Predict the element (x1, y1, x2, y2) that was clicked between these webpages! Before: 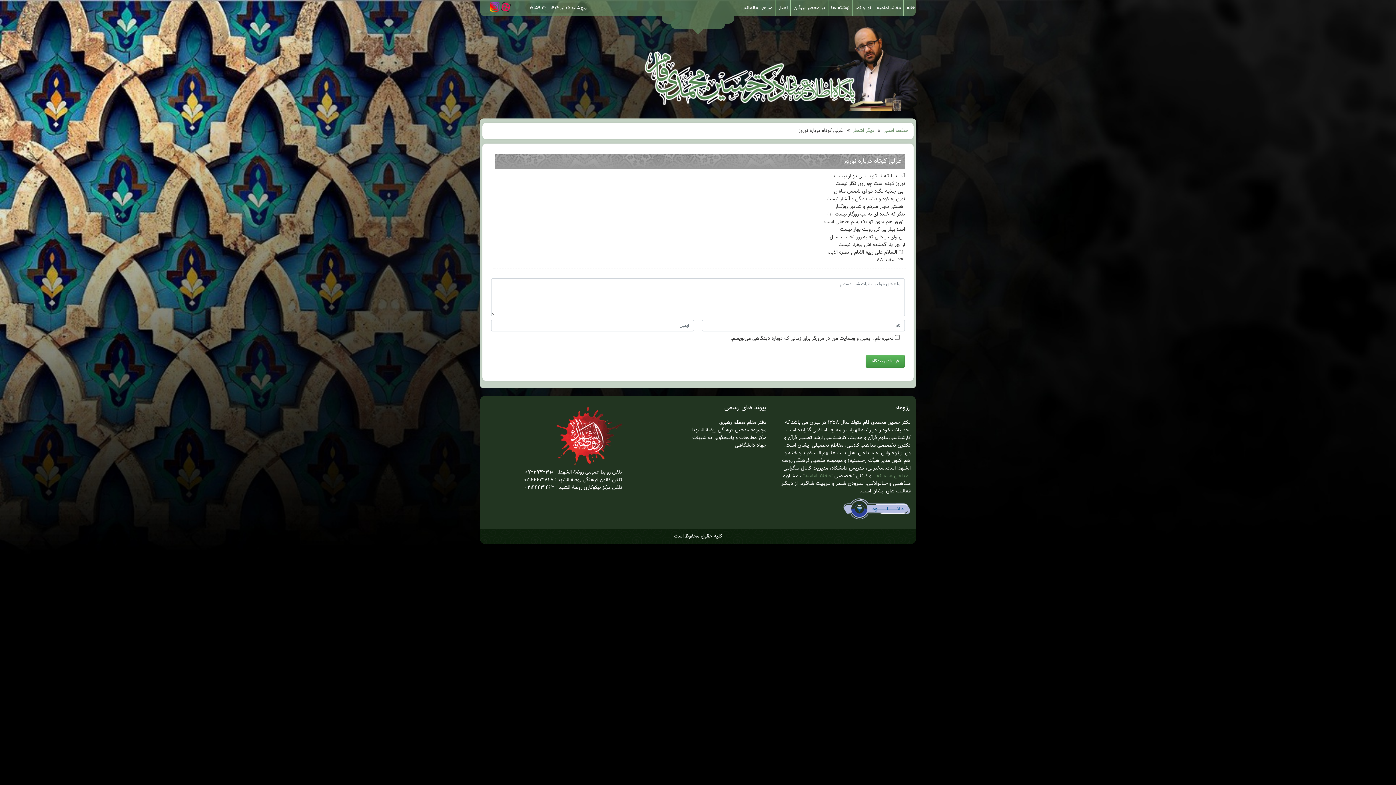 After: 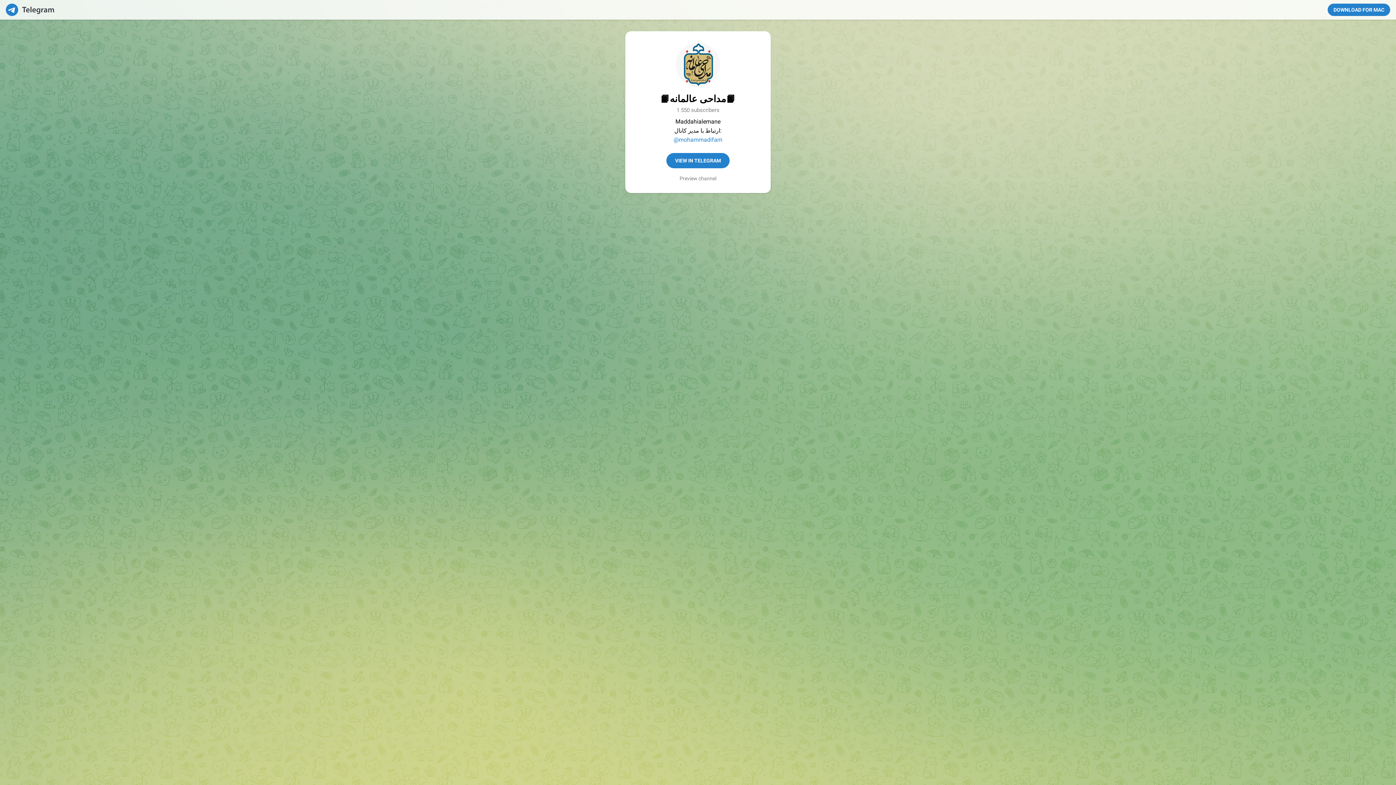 Action: label: مـداحـی عالـمـانـه bbox: (876, 472, 908, 480)